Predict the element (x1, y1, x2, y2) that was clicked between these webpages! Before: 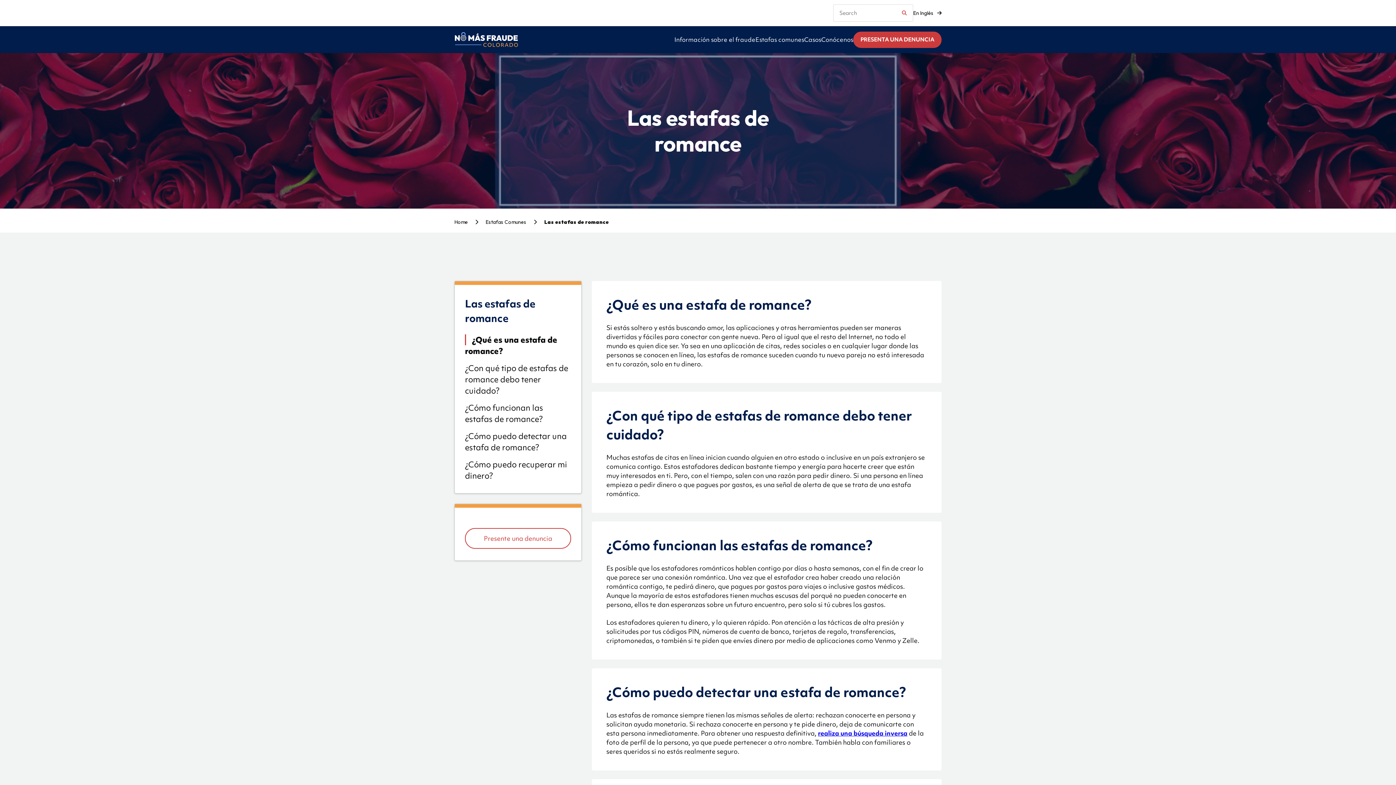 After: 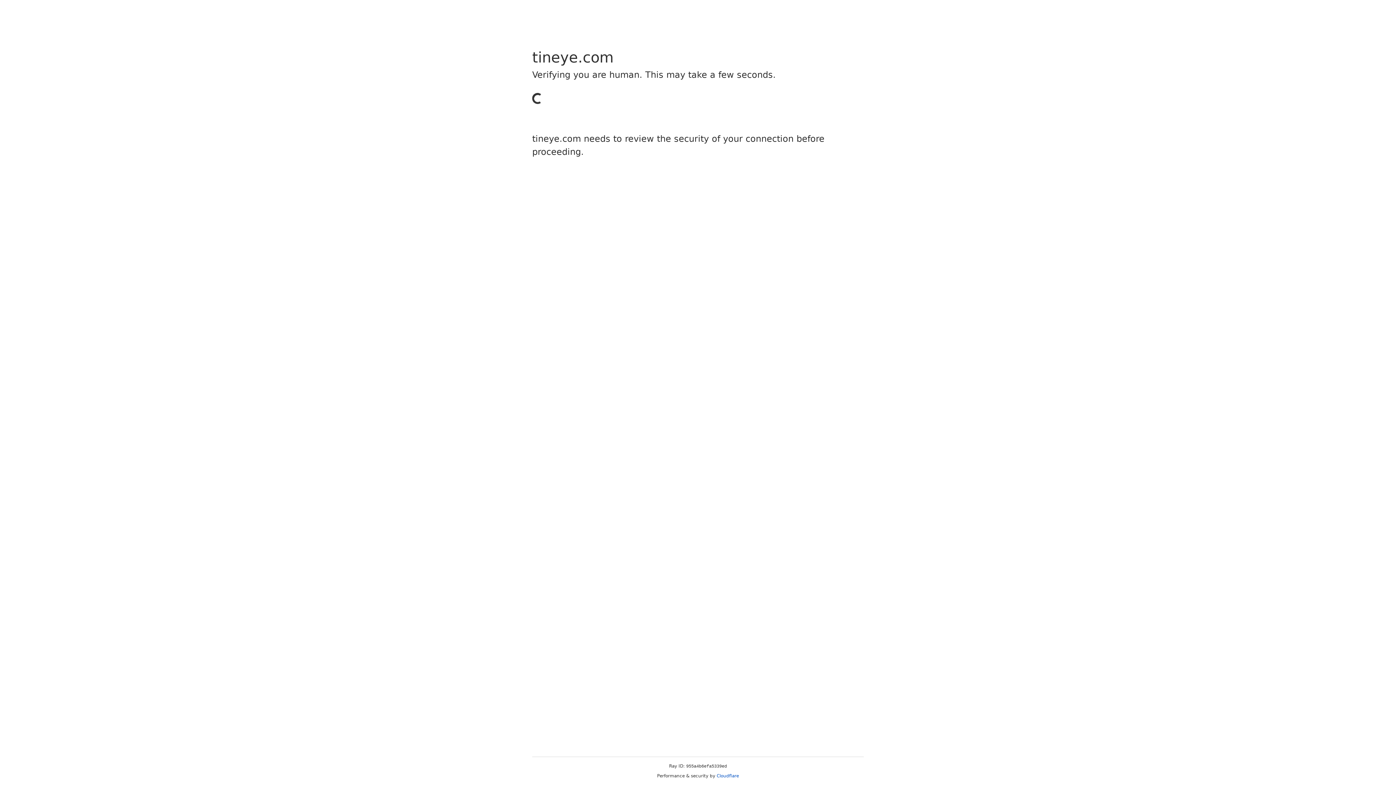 Action: bbox: (818, 729, 907, 738) label: realiza una búsqueda inversa